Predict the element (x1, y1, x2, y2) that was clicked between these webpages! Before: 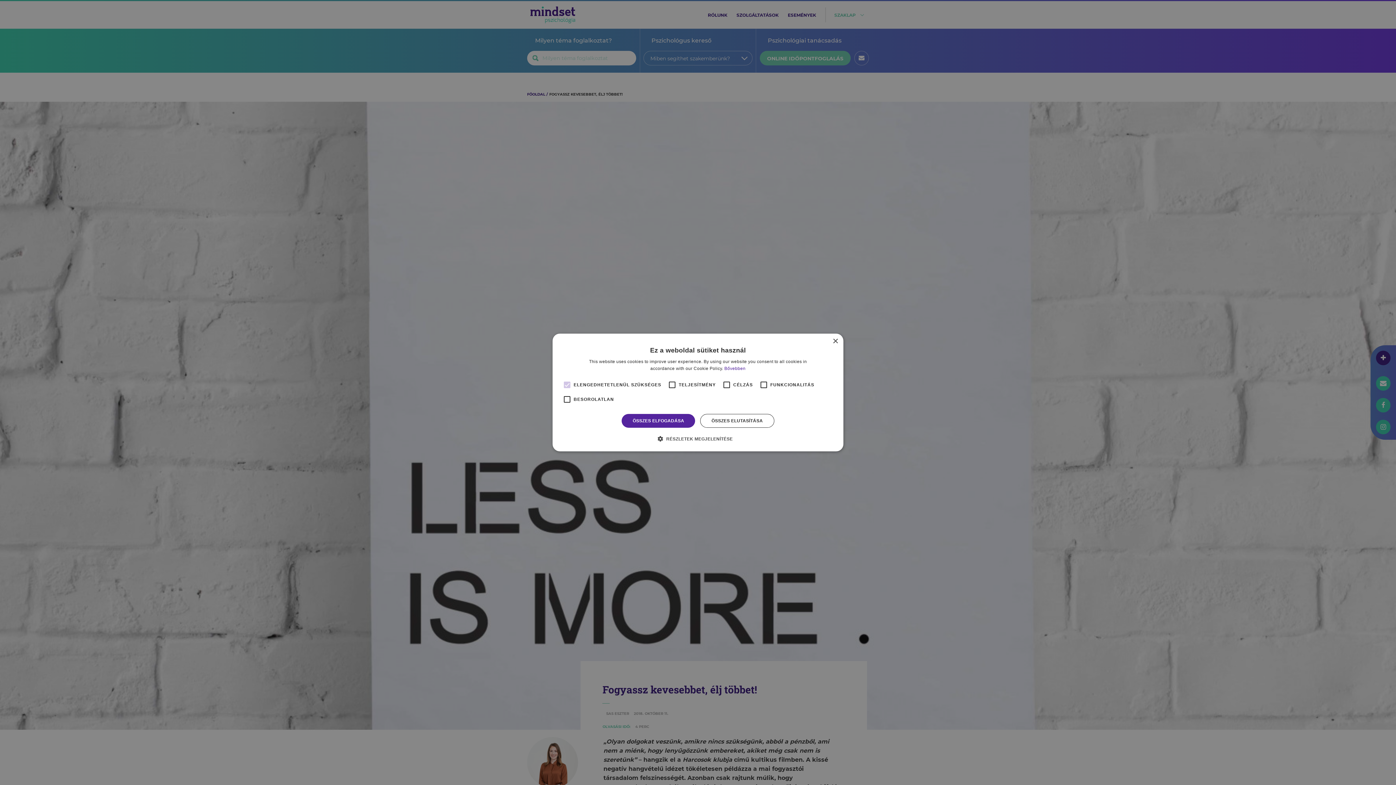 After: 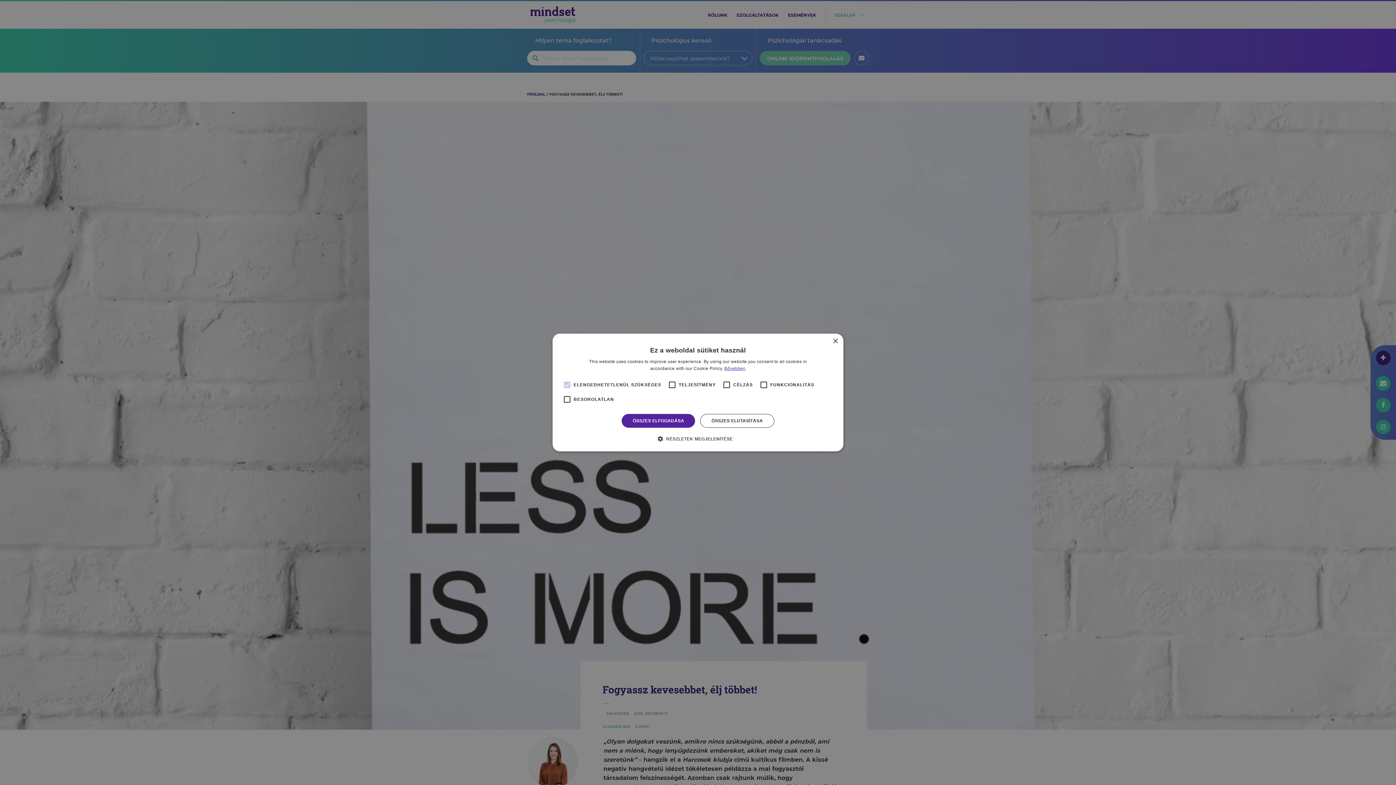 Action: bbox: (724, 366, 745, 371) label: Bővebben, opens a new window